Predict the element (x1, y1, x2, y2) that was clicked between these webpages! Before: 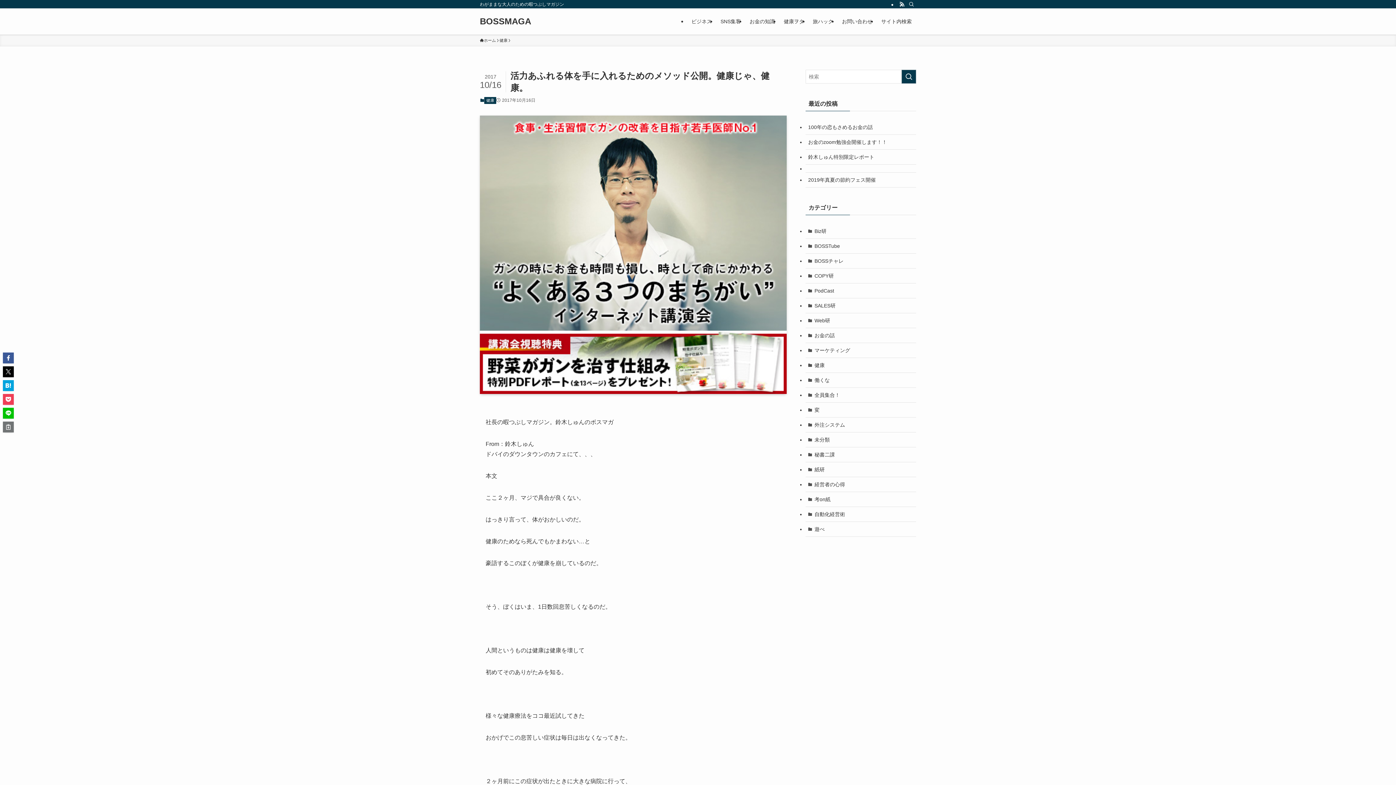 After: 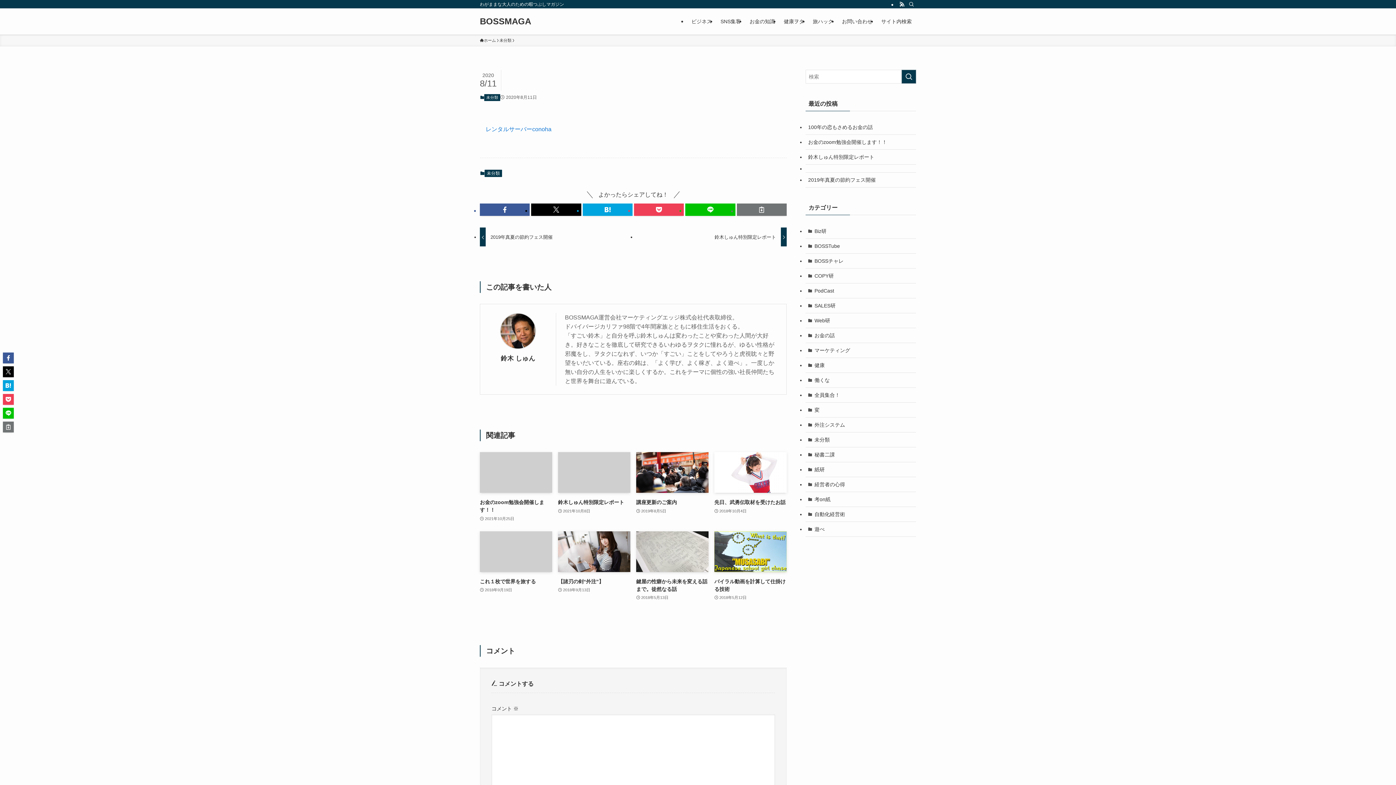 Action: bbox: (805, 164, 916, 172)